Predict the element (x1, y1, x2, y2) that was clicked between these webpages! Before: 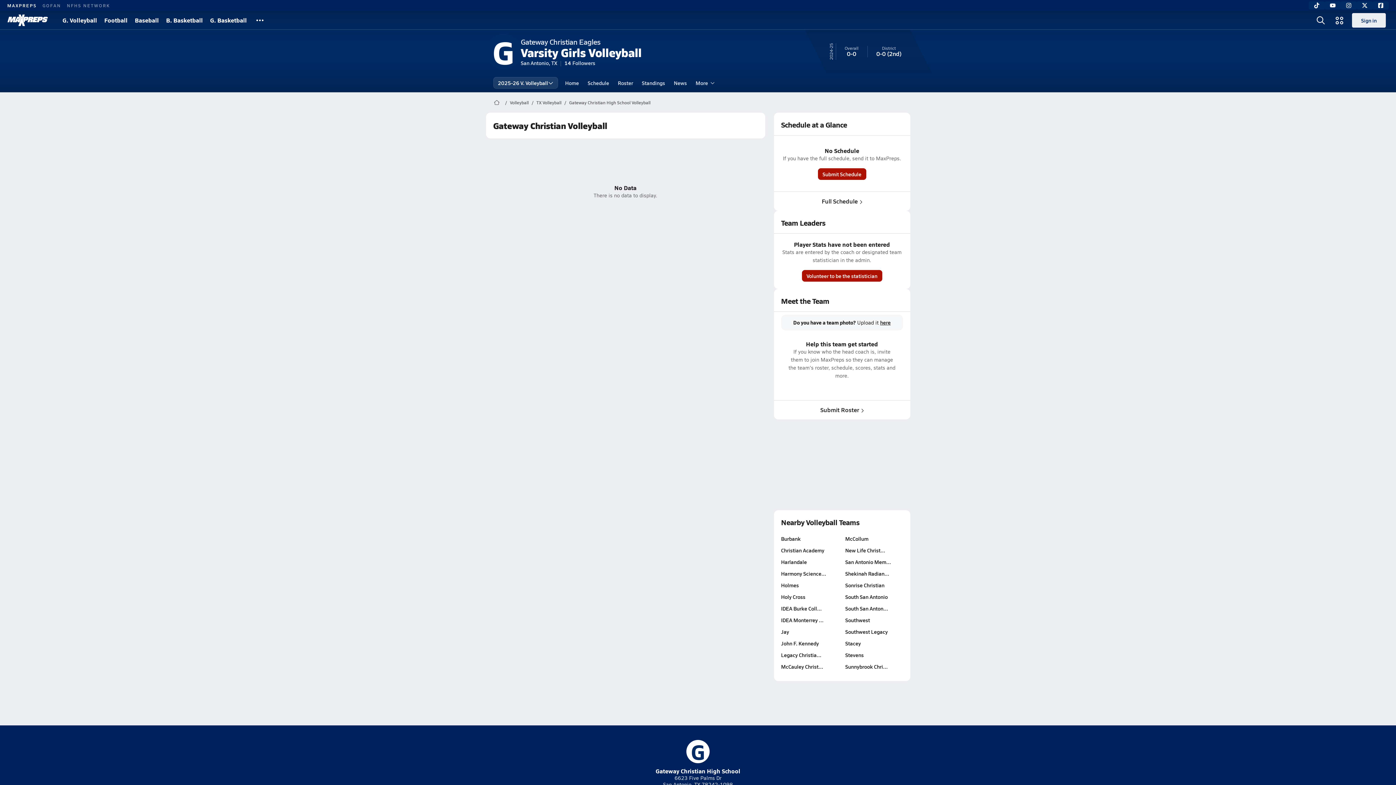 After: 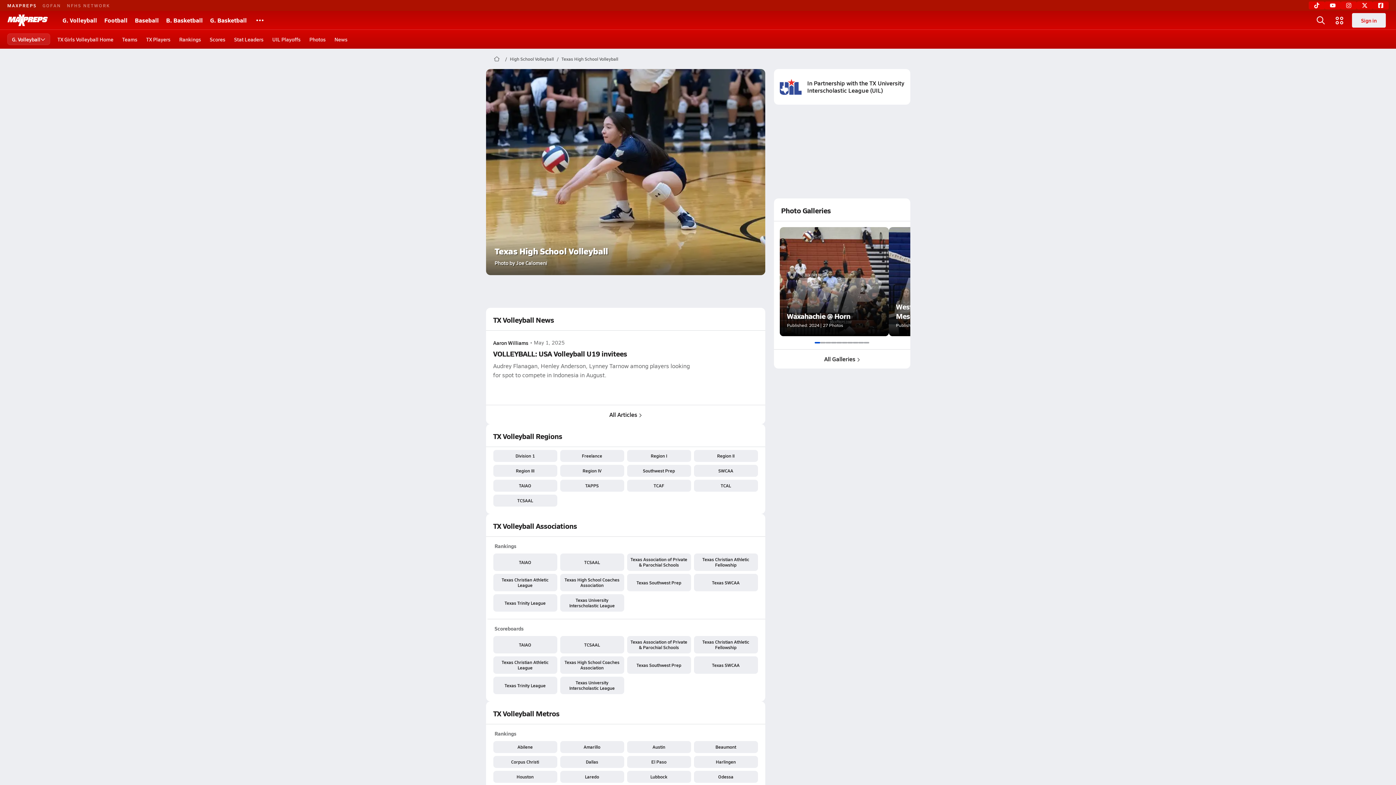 Action: bbox: (533, 95, 564, 109) label: TX Volleyball